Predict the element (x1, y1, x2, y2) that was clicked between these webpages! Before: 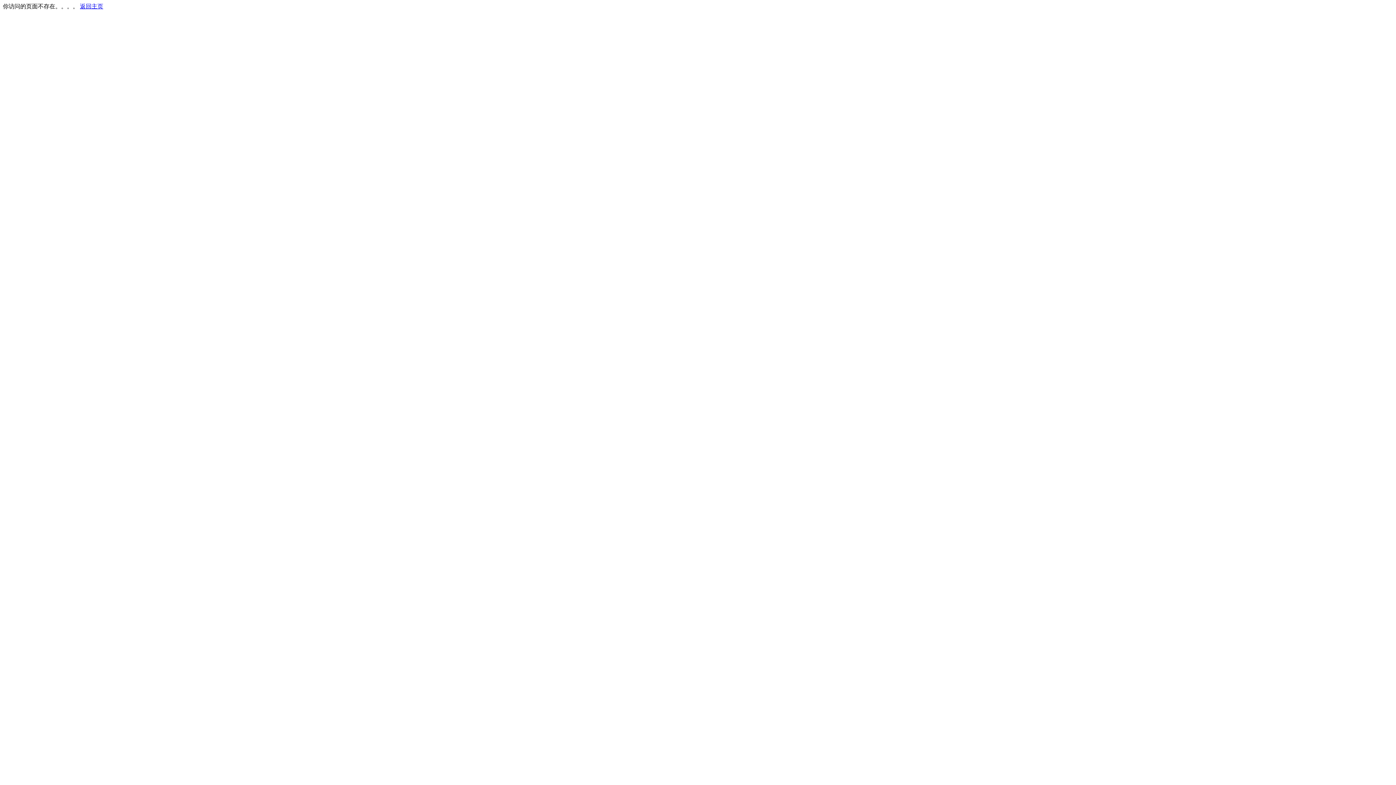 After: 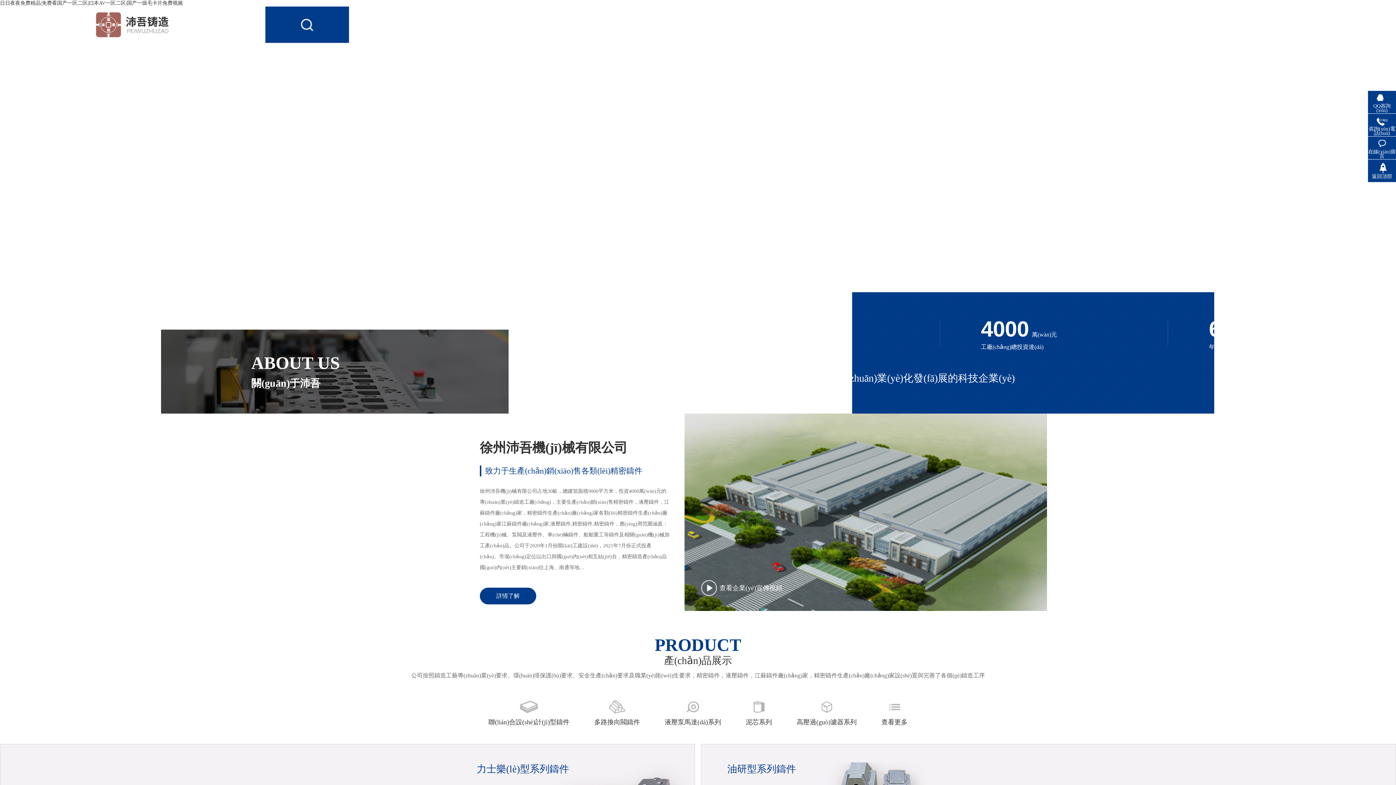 Action: bbox: (80, 3, 103, 9) label: 返回主页